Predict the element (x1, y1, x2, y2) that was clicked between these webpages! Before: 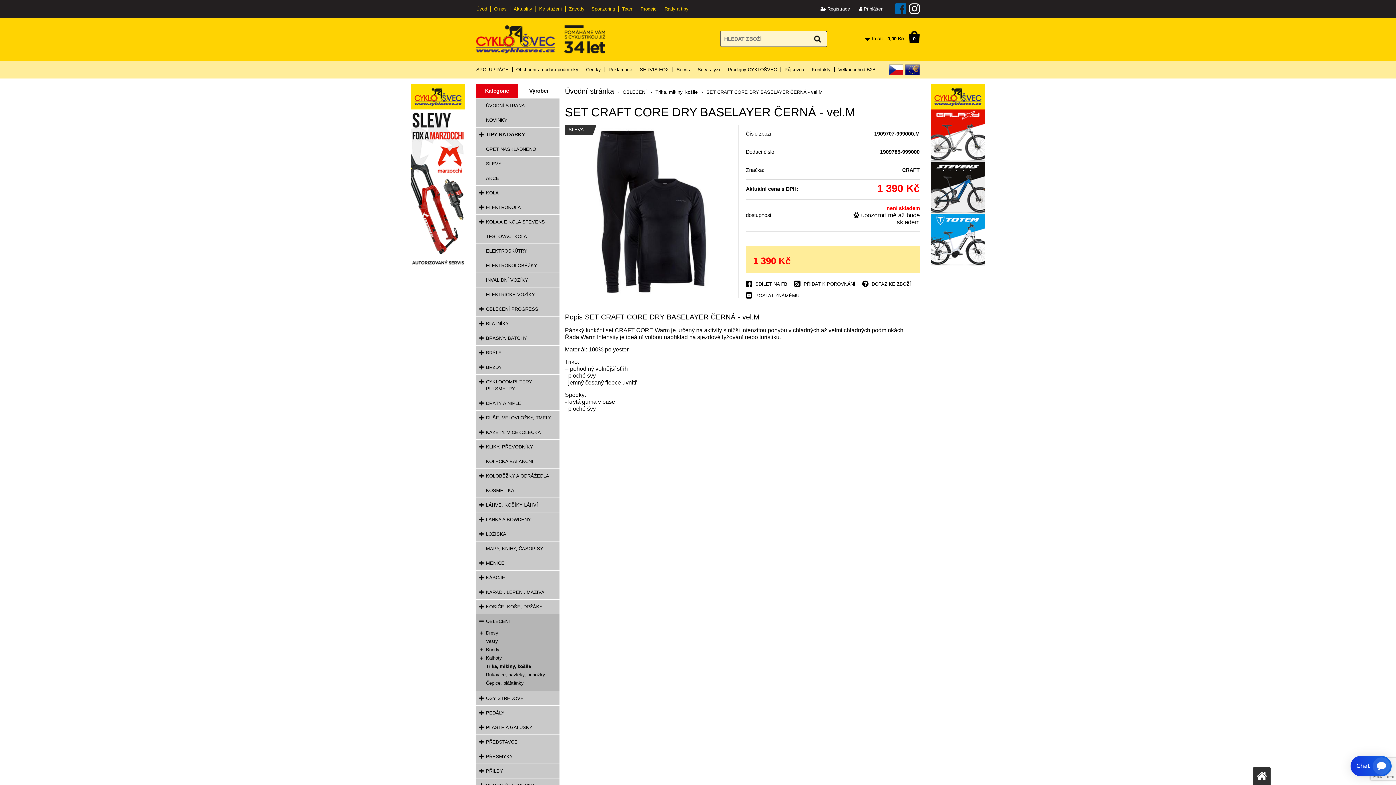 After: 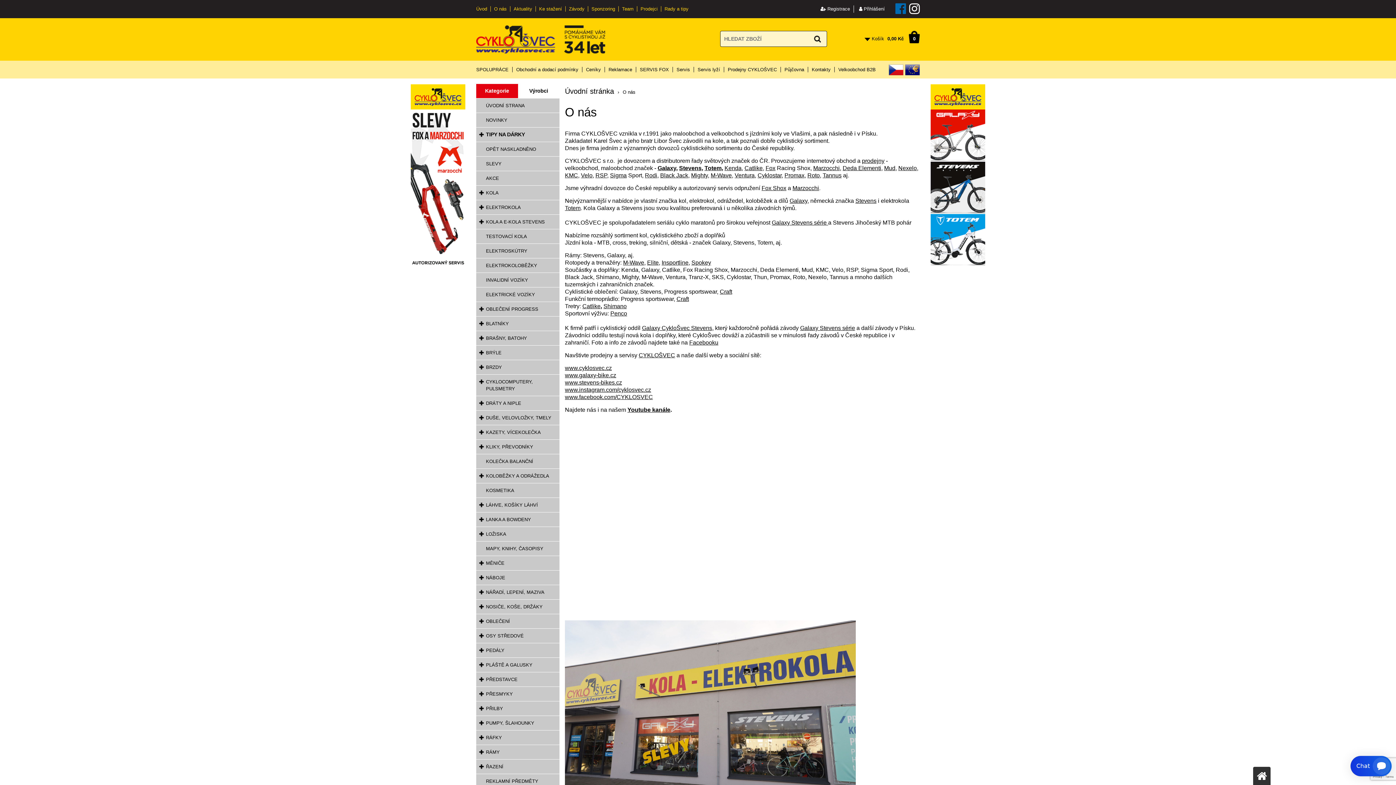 Action: label: O nás bbox: (490, 6, 510, 11)